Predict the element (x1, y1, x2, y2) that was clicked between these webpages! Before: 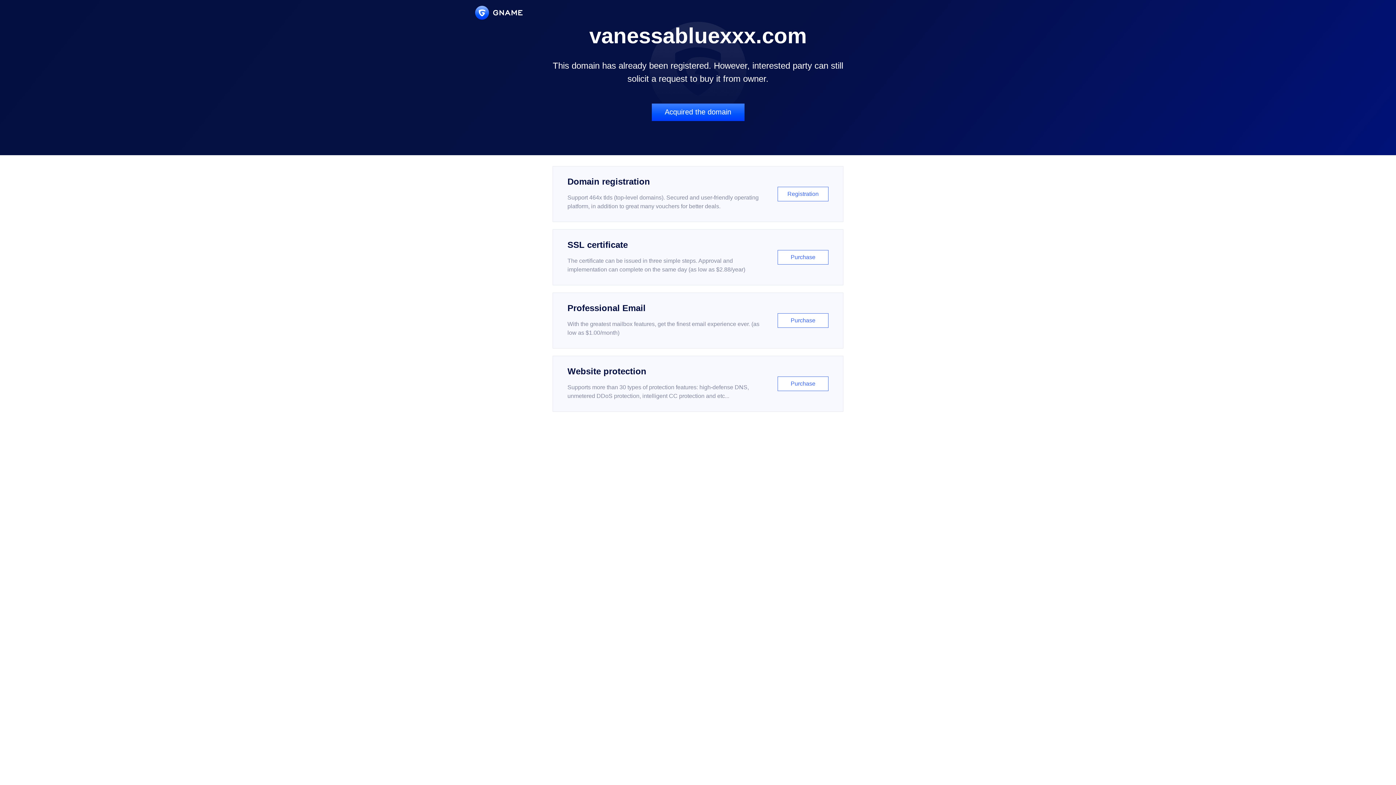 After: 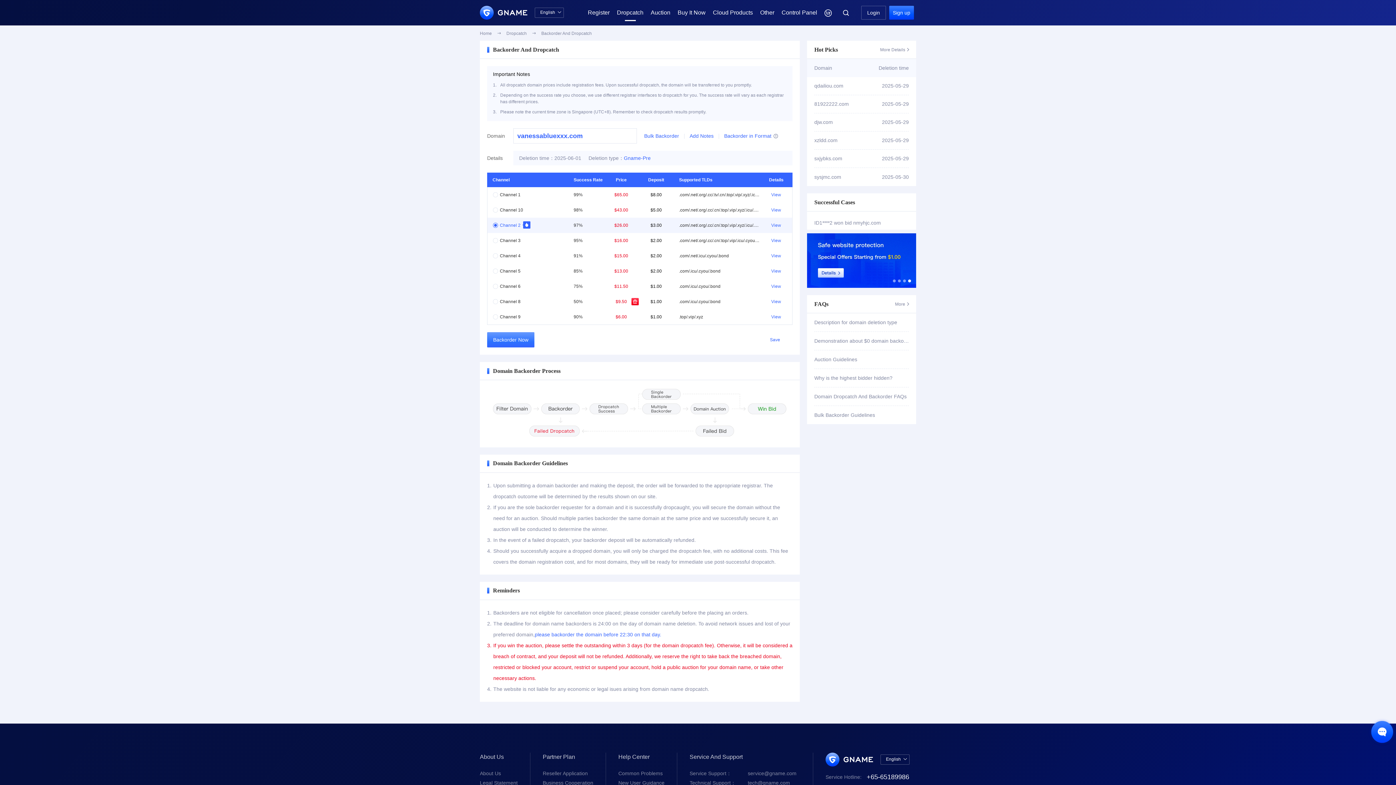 Action: bbox: (651, 103, 744, 121) label: Acquired the domain